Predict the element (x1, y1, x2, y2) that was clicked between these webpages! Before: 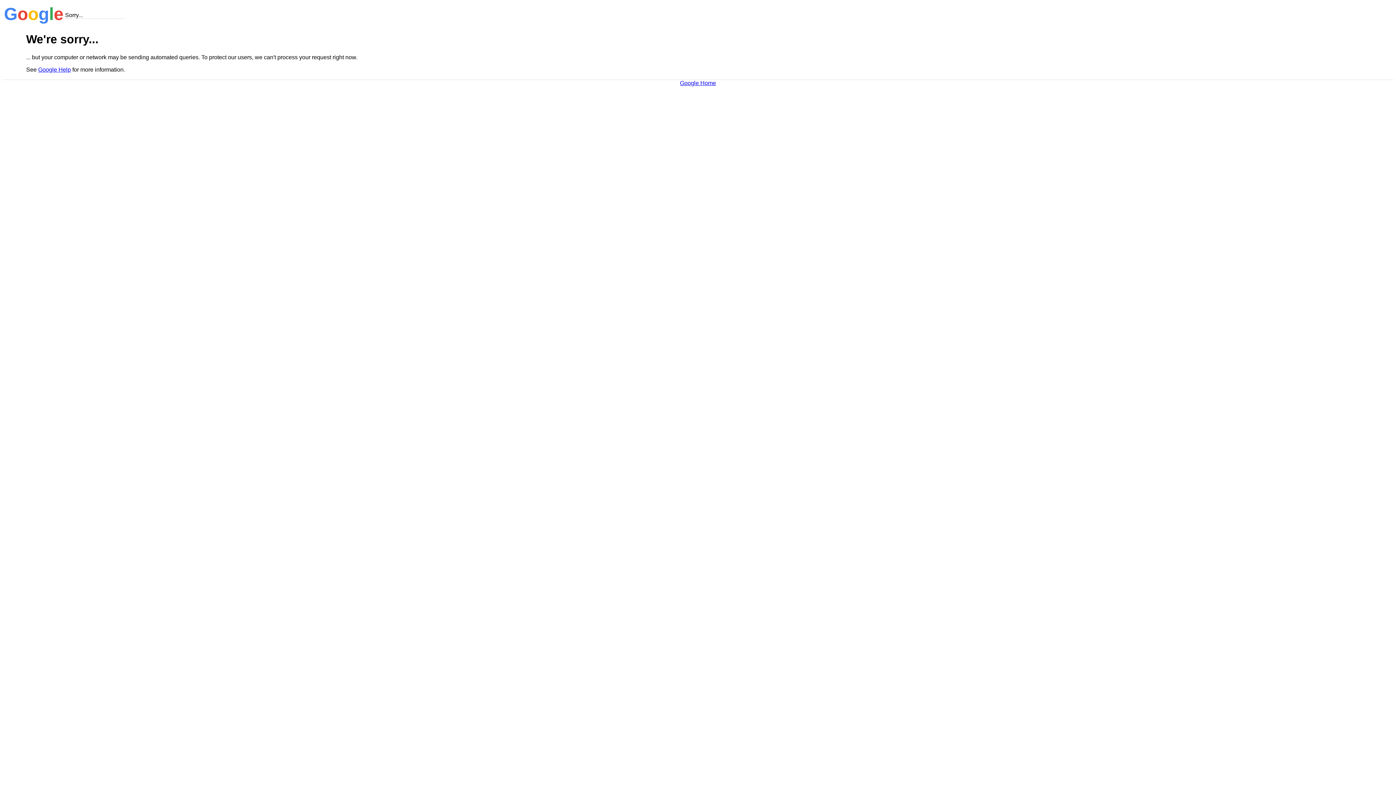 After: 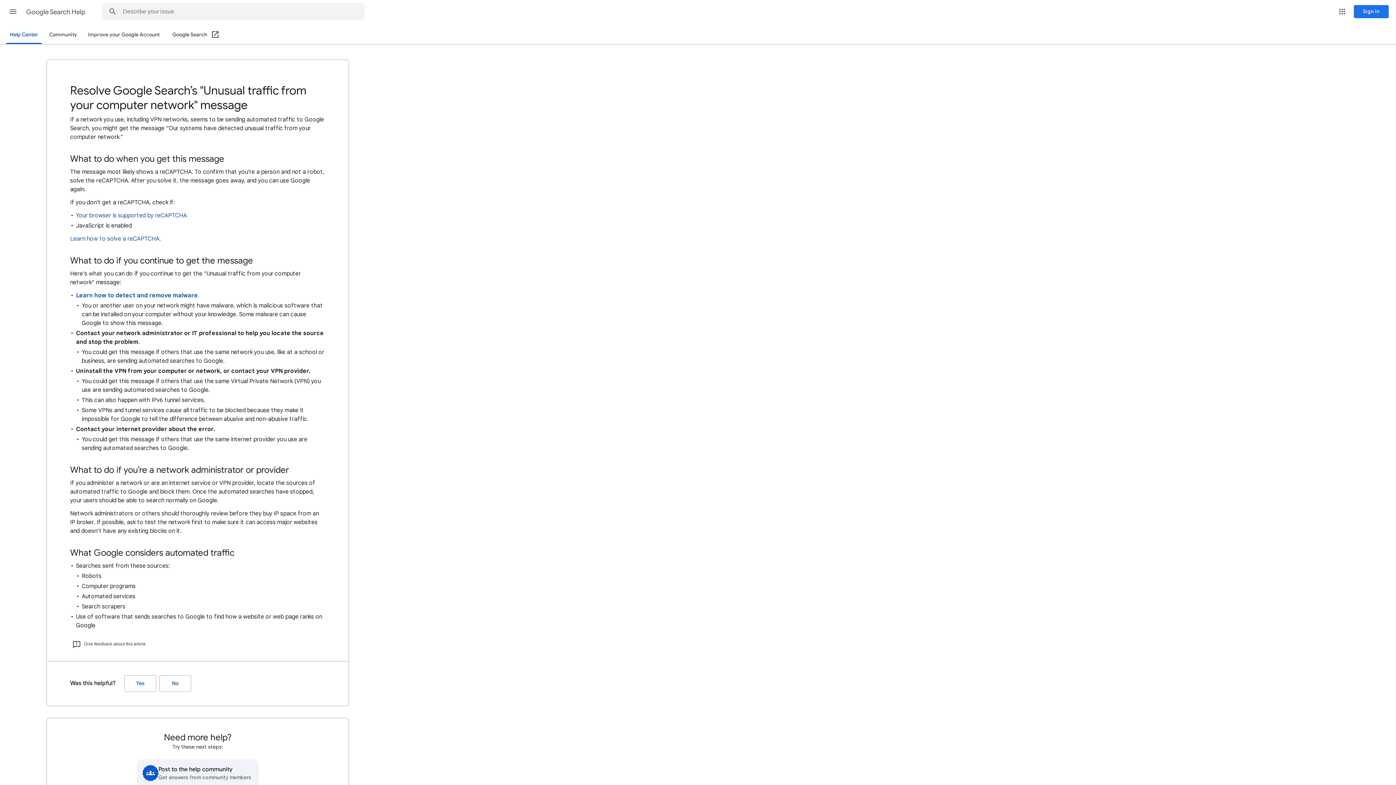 Action: label: Google Help bbox: (38, 66, 70, 72)